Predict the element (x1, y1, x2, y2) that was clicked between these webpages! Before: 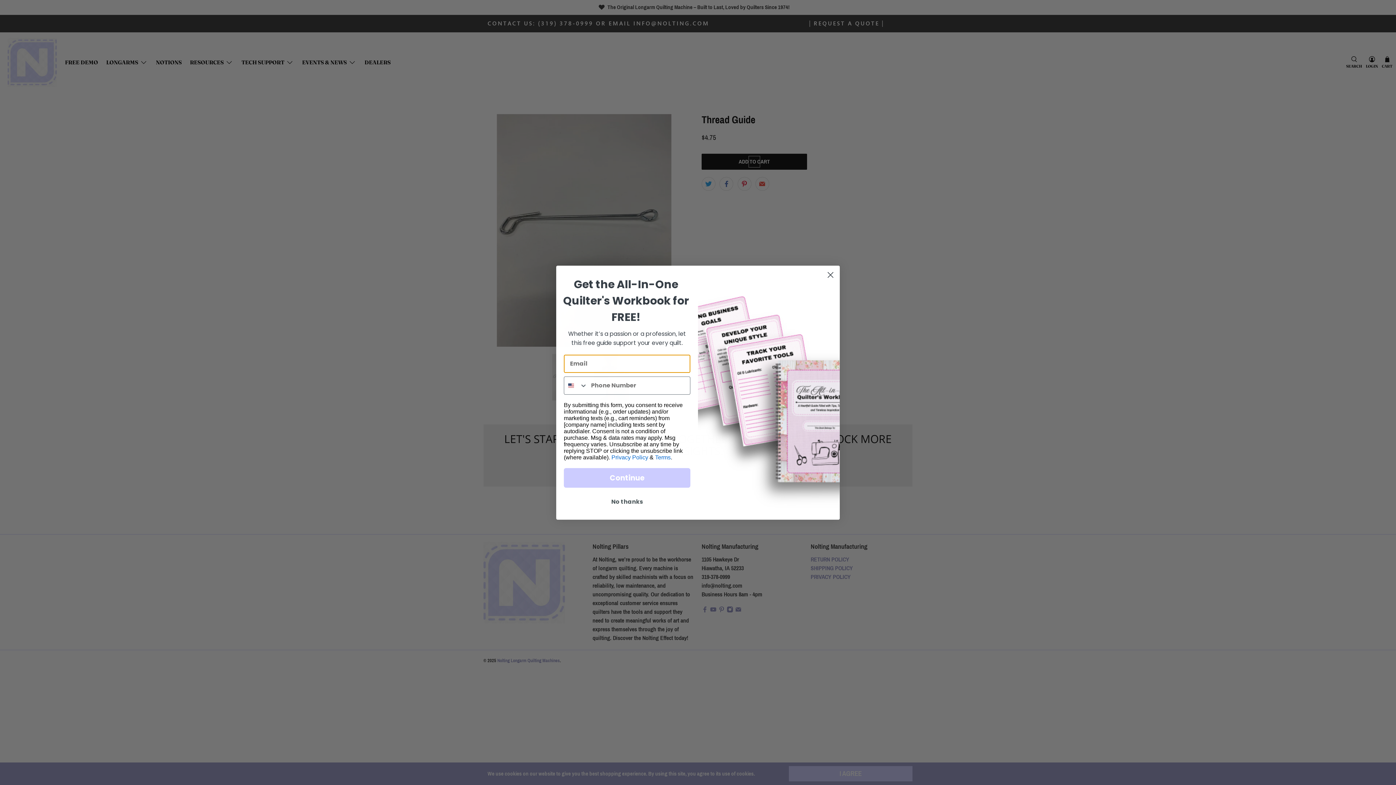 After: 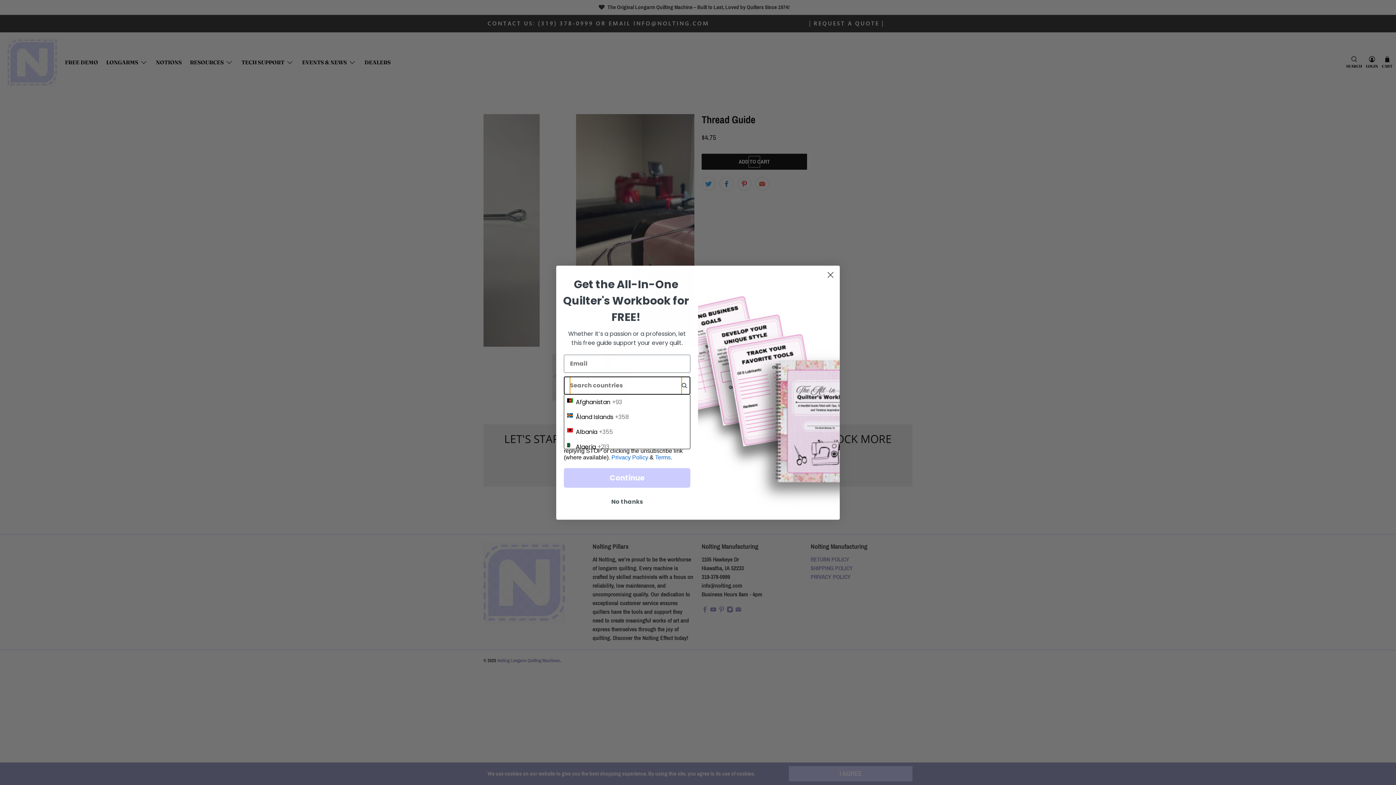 Action: label: Search Countries bbox: (564, 376, 587, 394)